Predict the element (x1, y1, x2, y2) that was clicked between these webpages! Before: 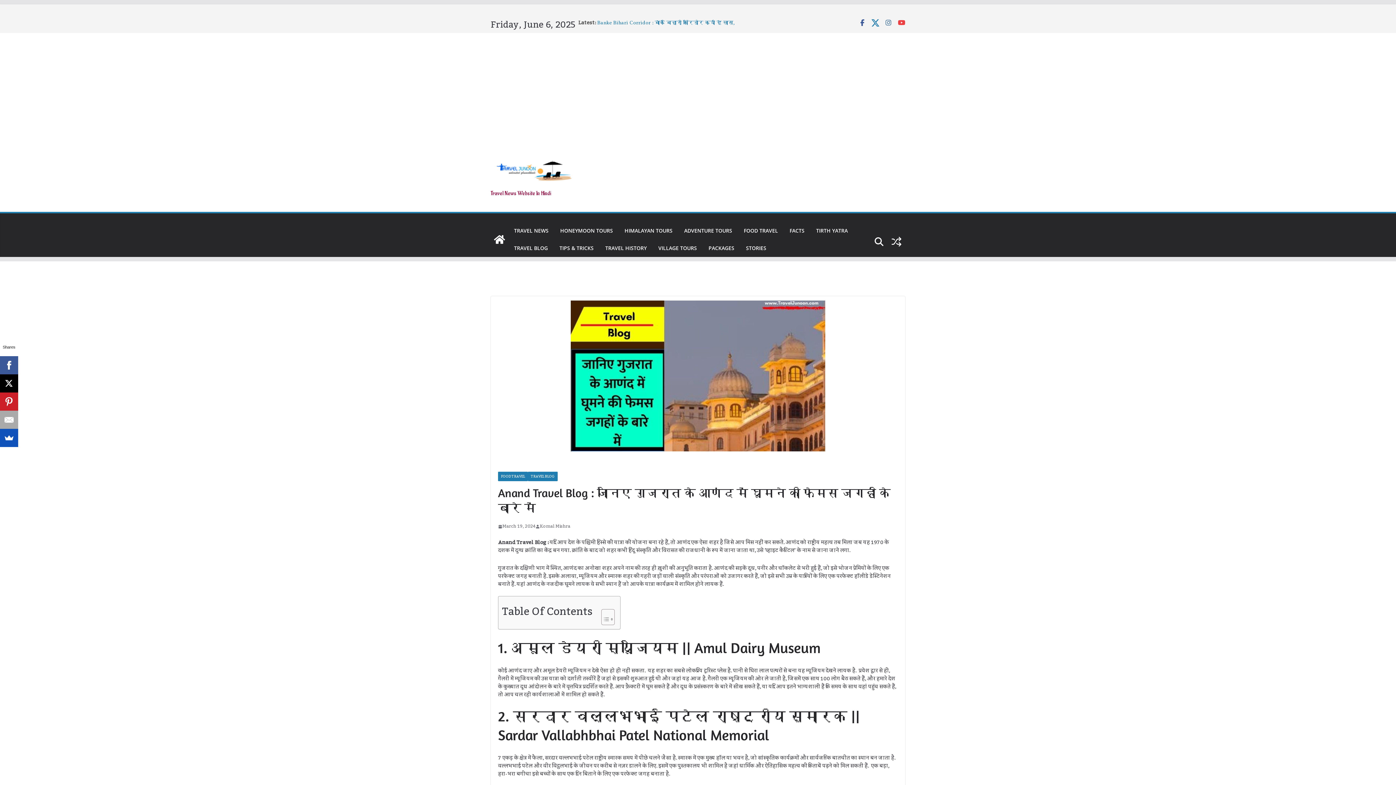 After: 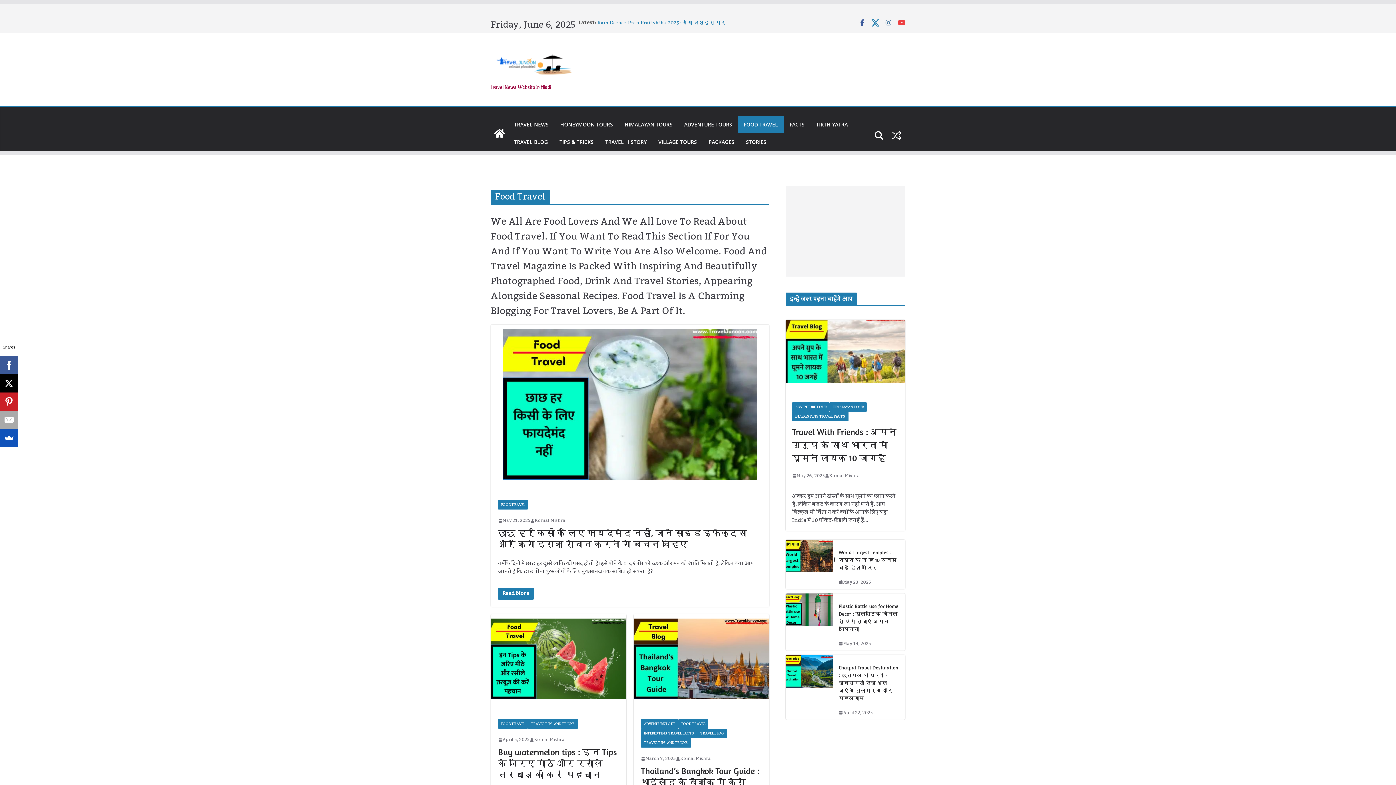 Action: bbox: (498, 472, 528, 481) label: FOOD TRAVEL